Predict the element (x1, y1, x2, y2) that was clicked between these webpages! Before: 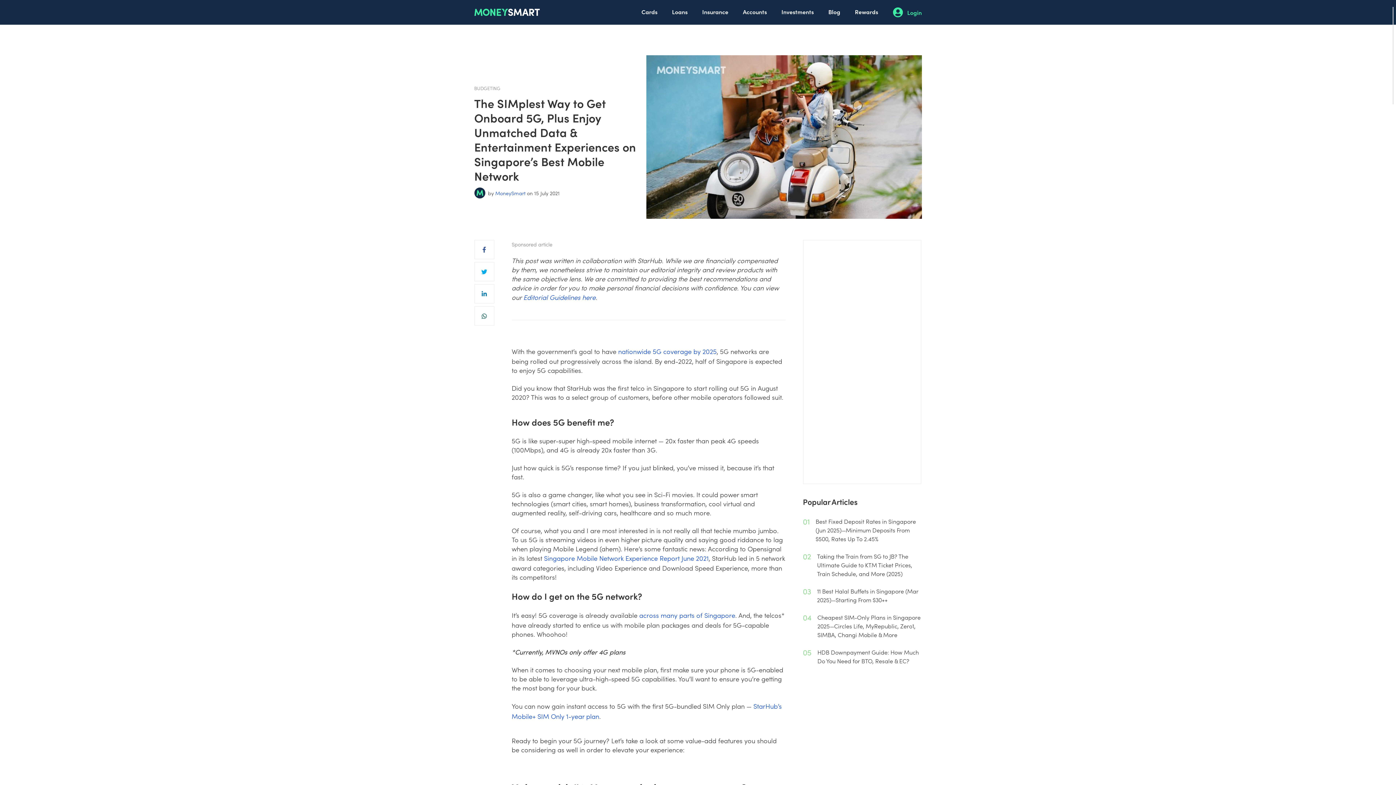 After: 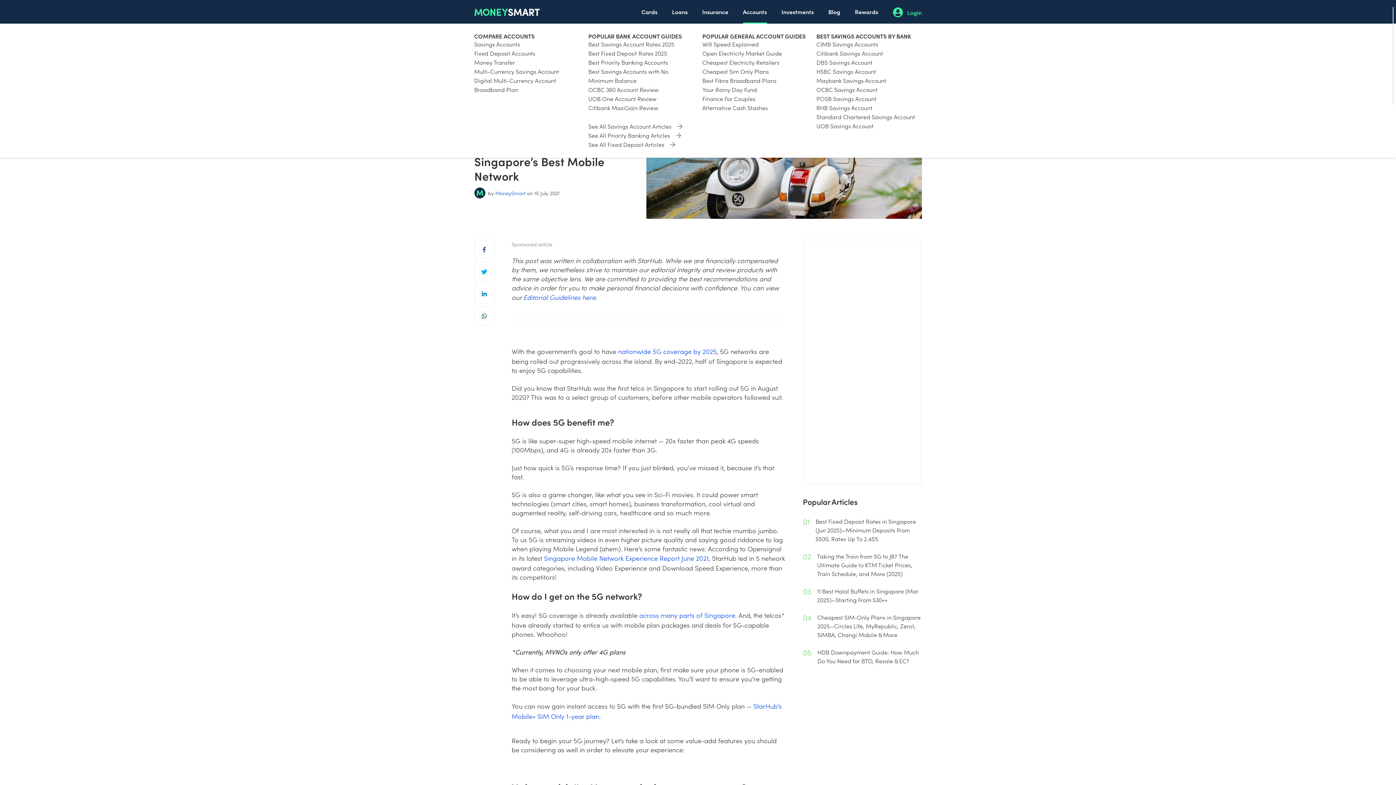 Action: bbox: (743, 0, 767, 23) label: Accounts